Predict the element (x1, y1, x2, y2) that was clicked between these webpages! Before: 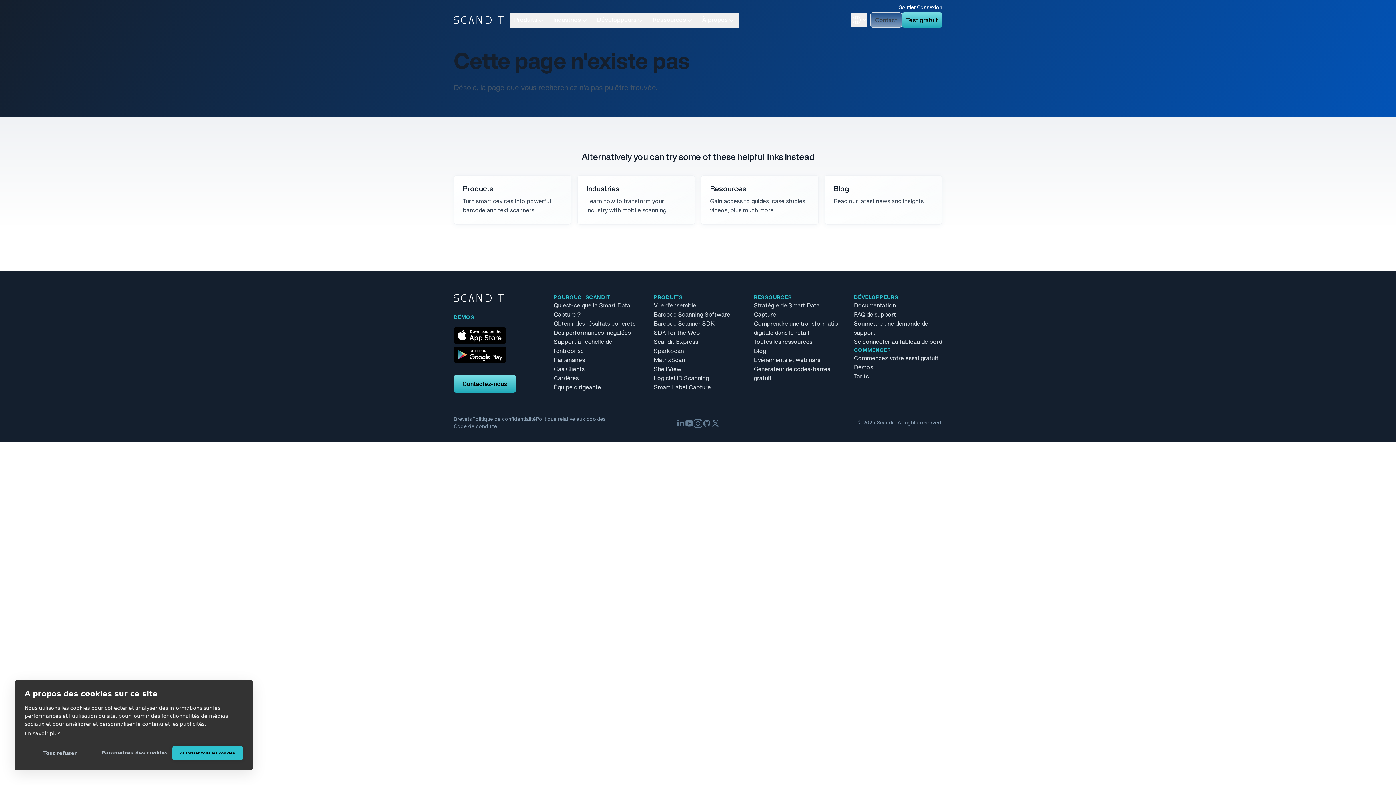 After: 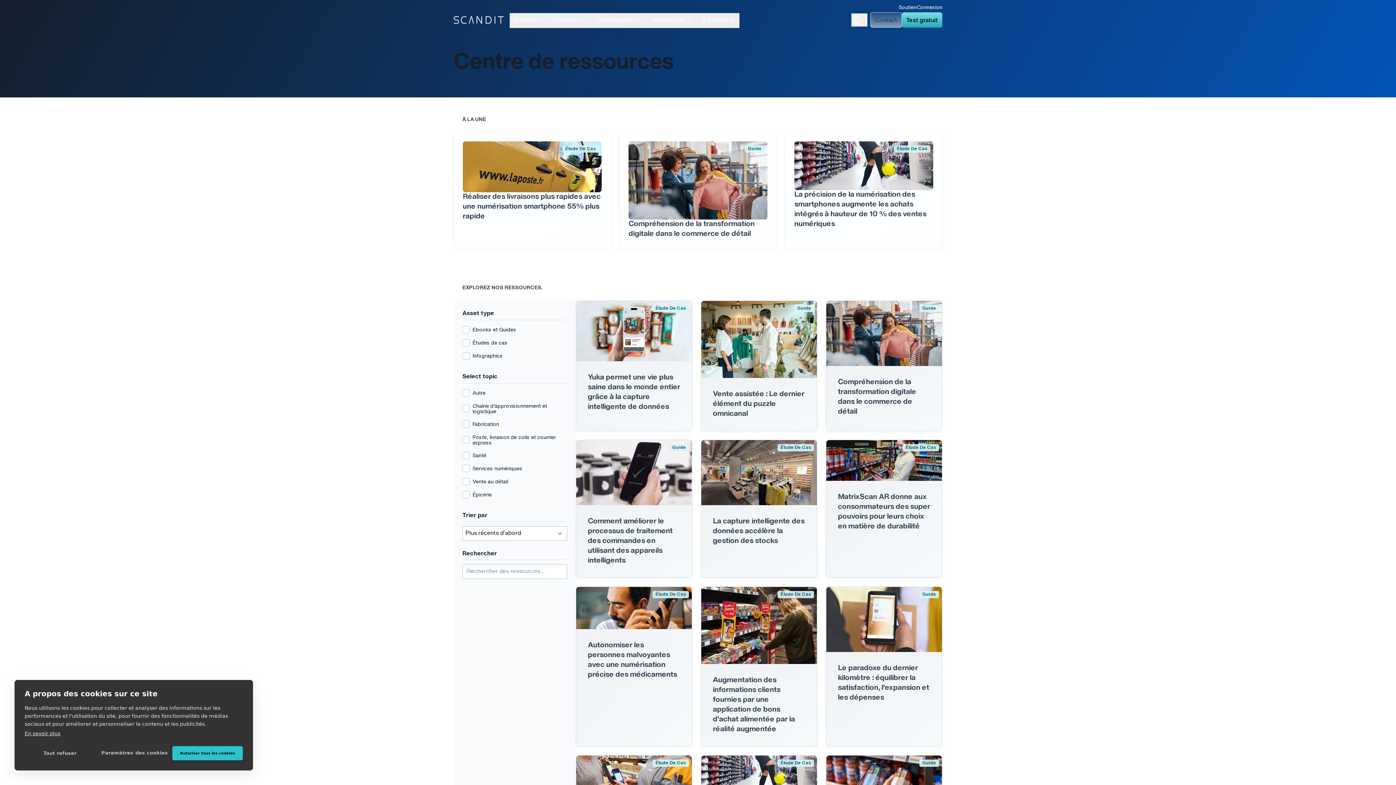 Action: bbox: (754, 336, 812, 348) label: Toutes les ressources